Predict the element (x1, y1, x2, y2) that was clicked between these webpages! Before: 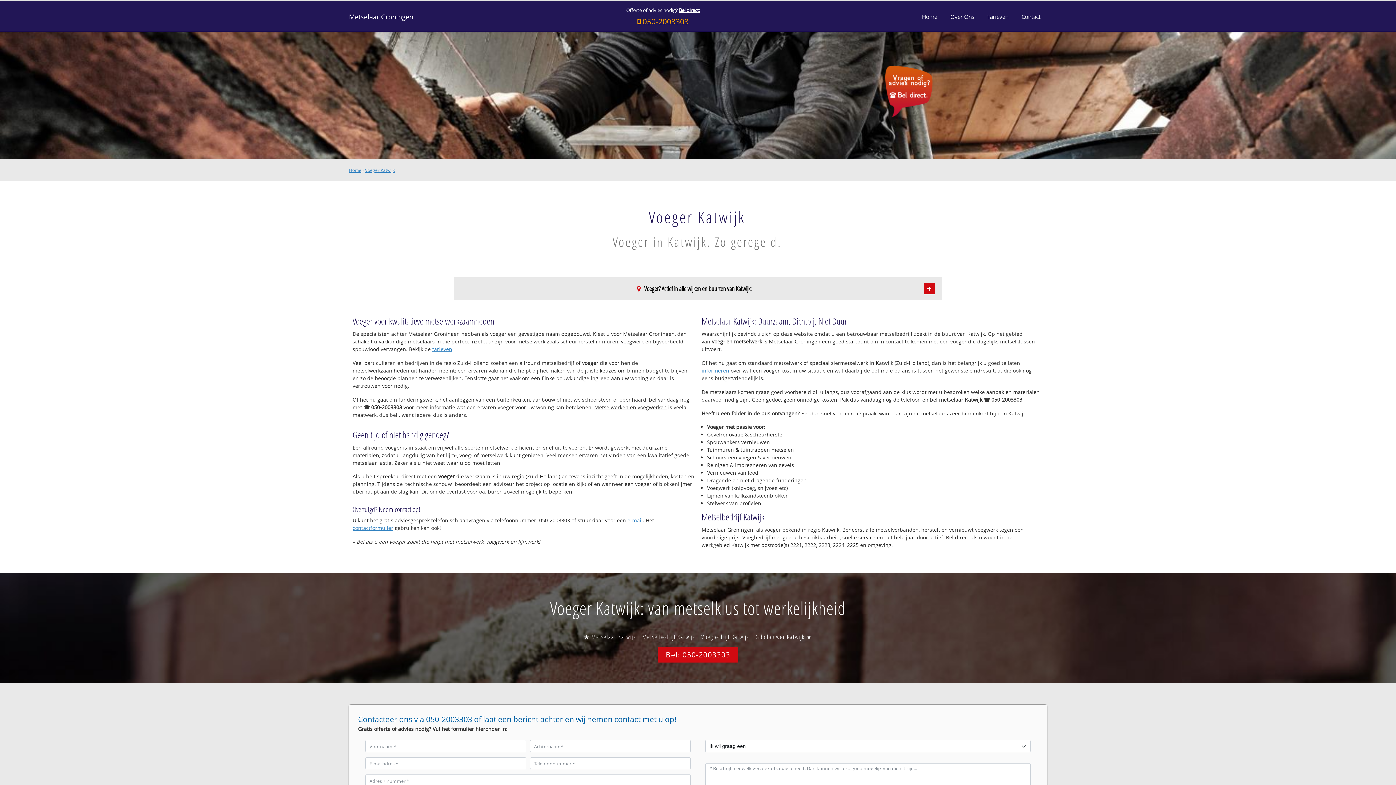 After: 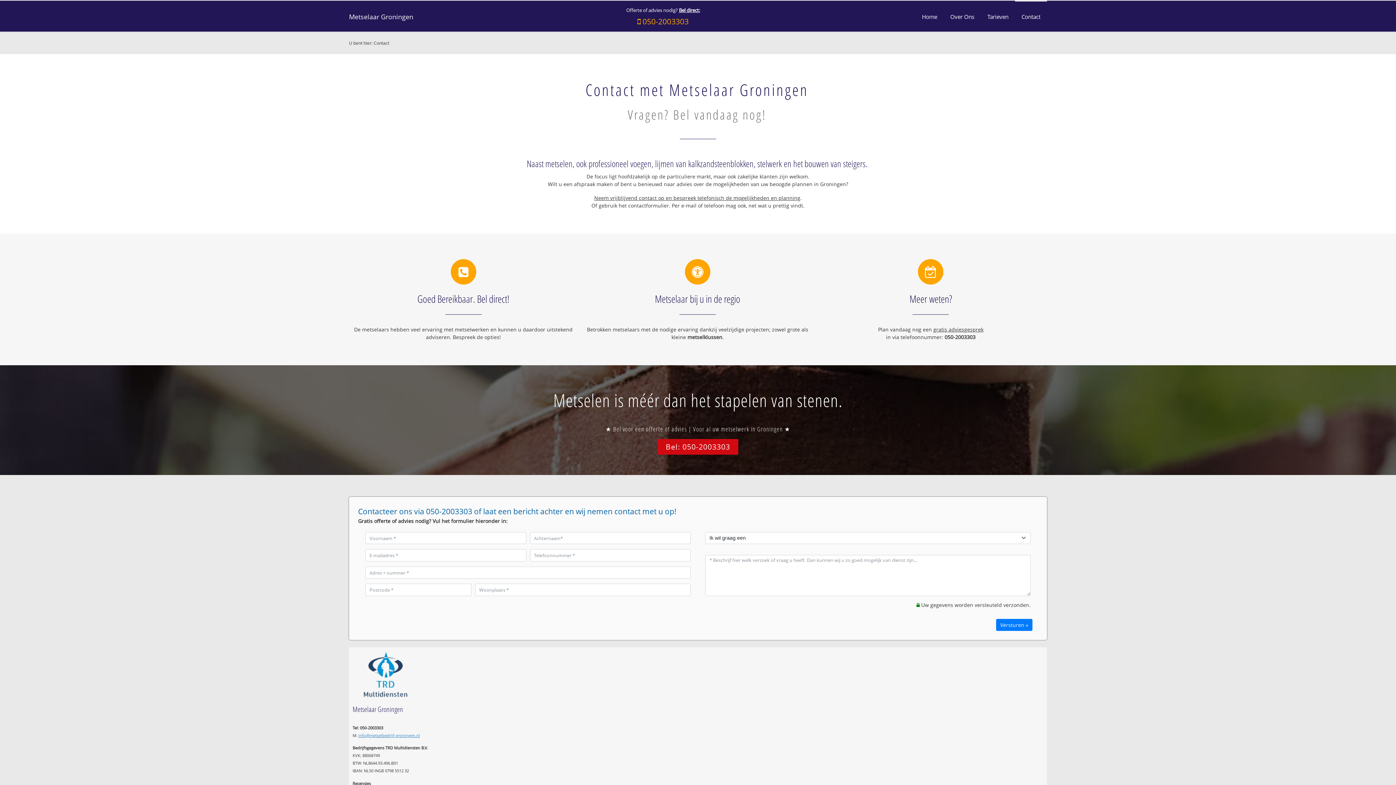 Action: bbox: (352, 524, 393, 531) label: contactformulier